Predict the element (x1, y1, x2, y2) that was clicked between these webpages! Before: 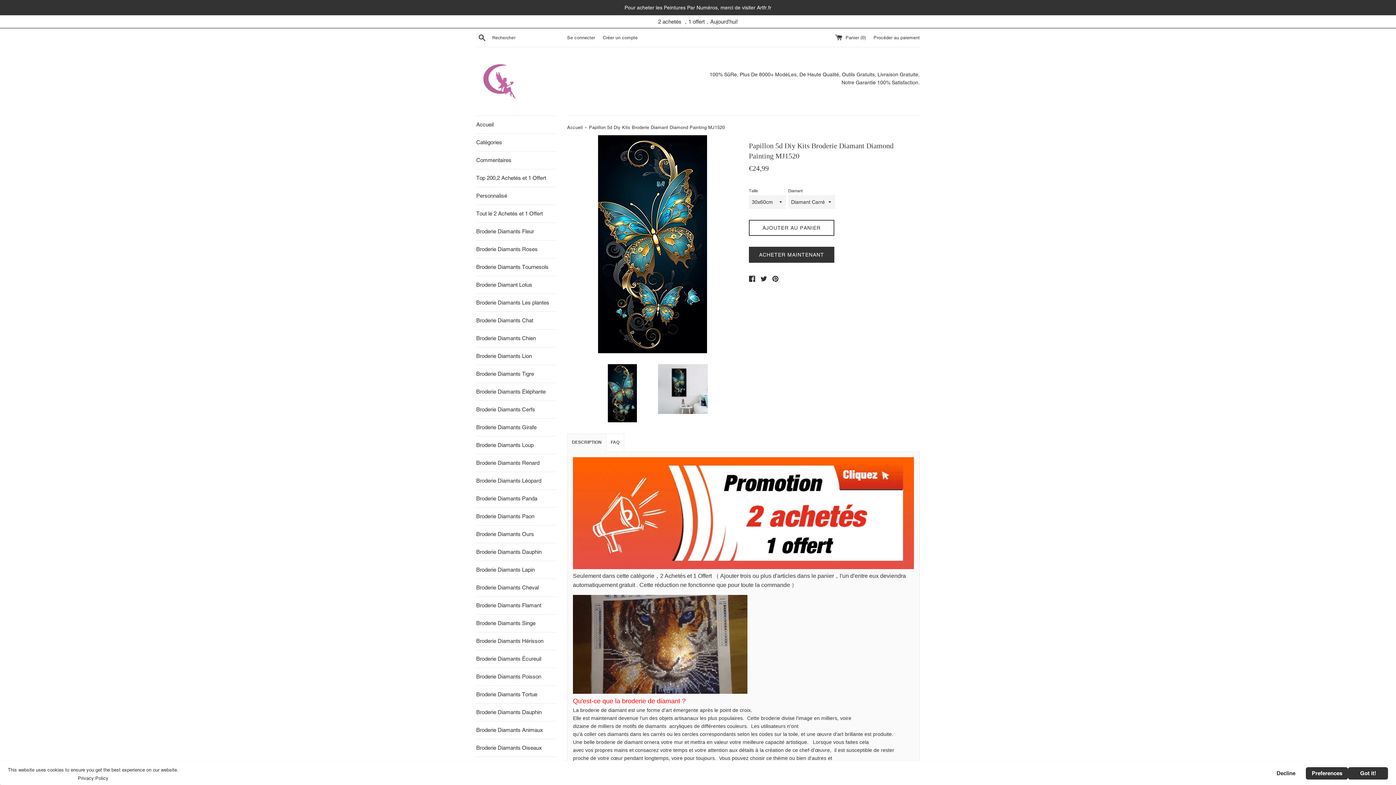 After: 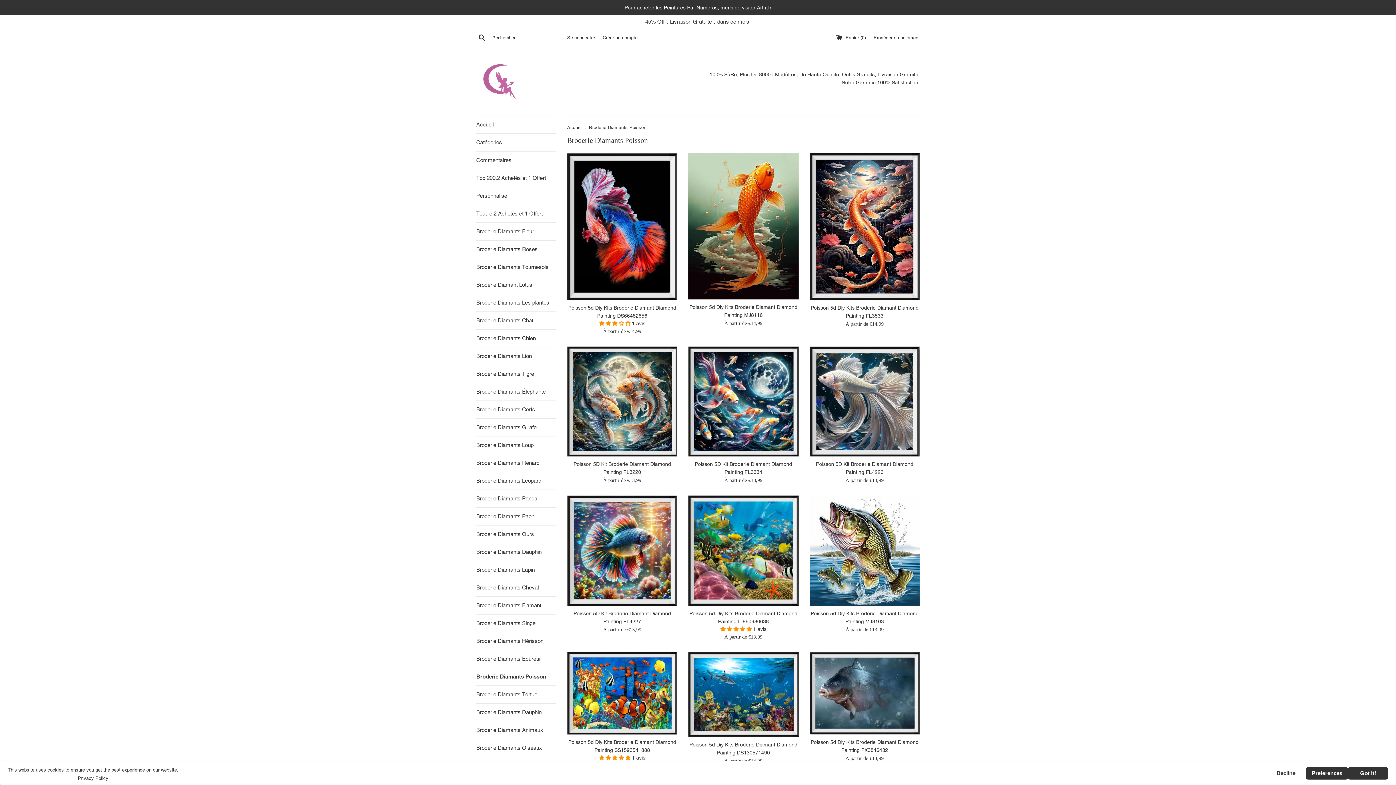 Action: bbox: (476, 668, 556, 685) label: Broderie Diamants Poisson